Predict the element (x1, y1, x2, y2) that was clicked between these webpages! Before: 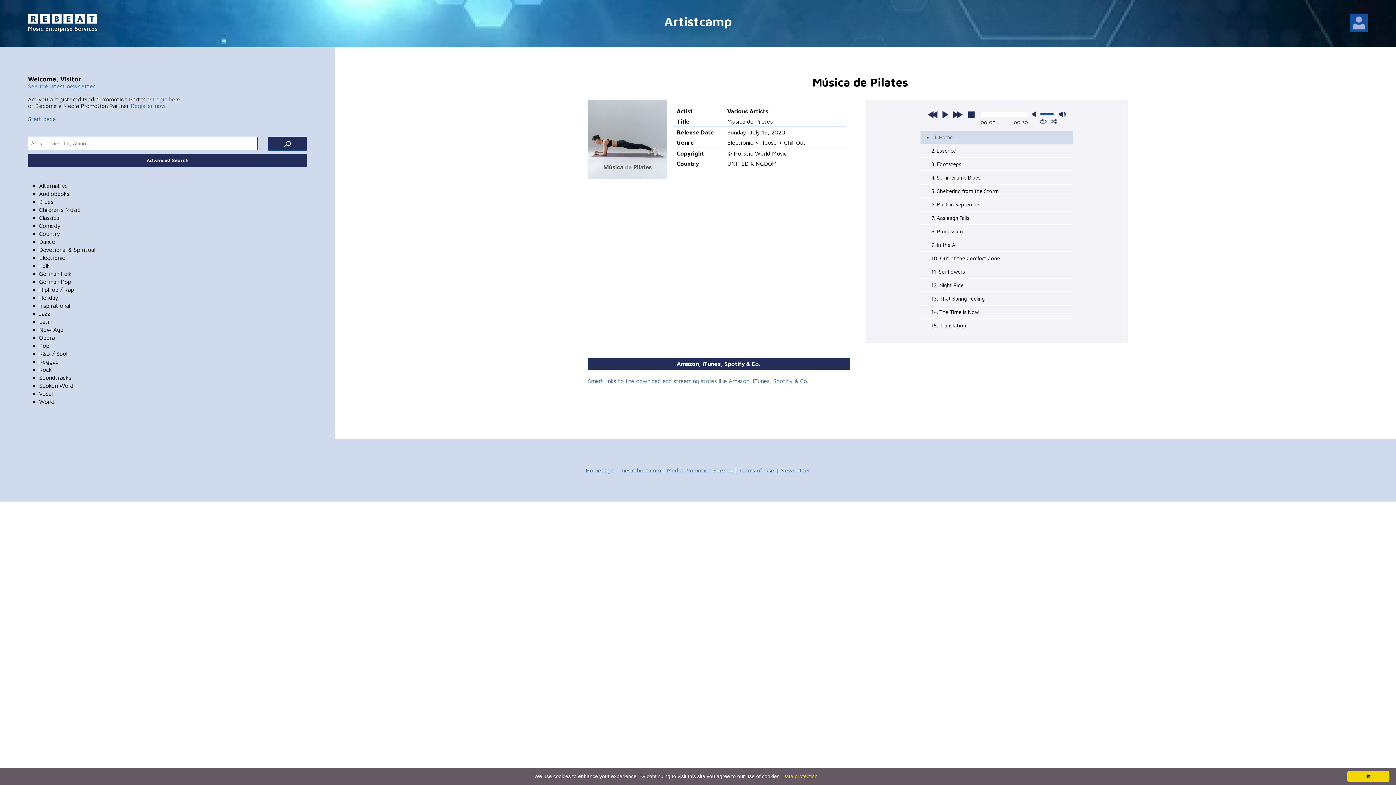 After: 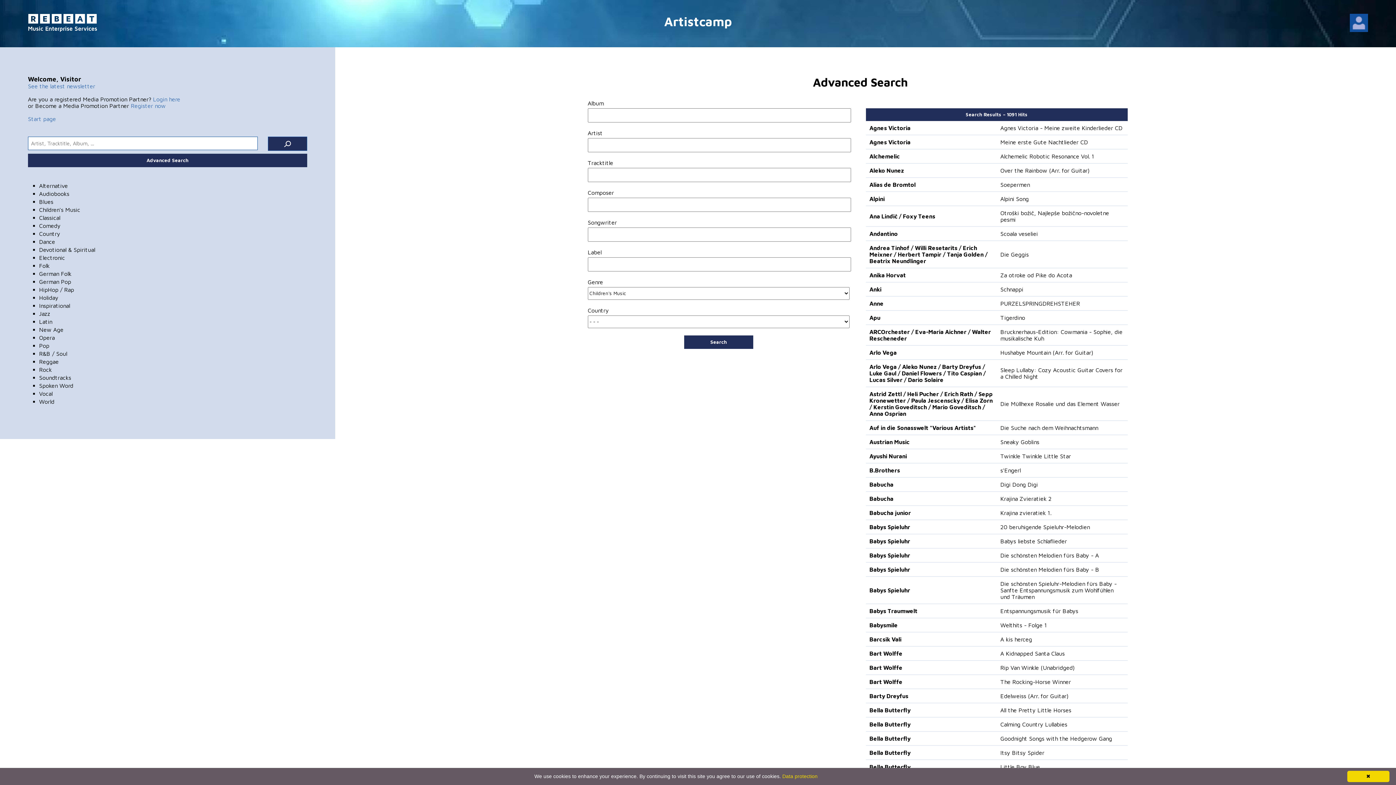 Action: bbox: (39, 206, 80, 212) label: Children's Music